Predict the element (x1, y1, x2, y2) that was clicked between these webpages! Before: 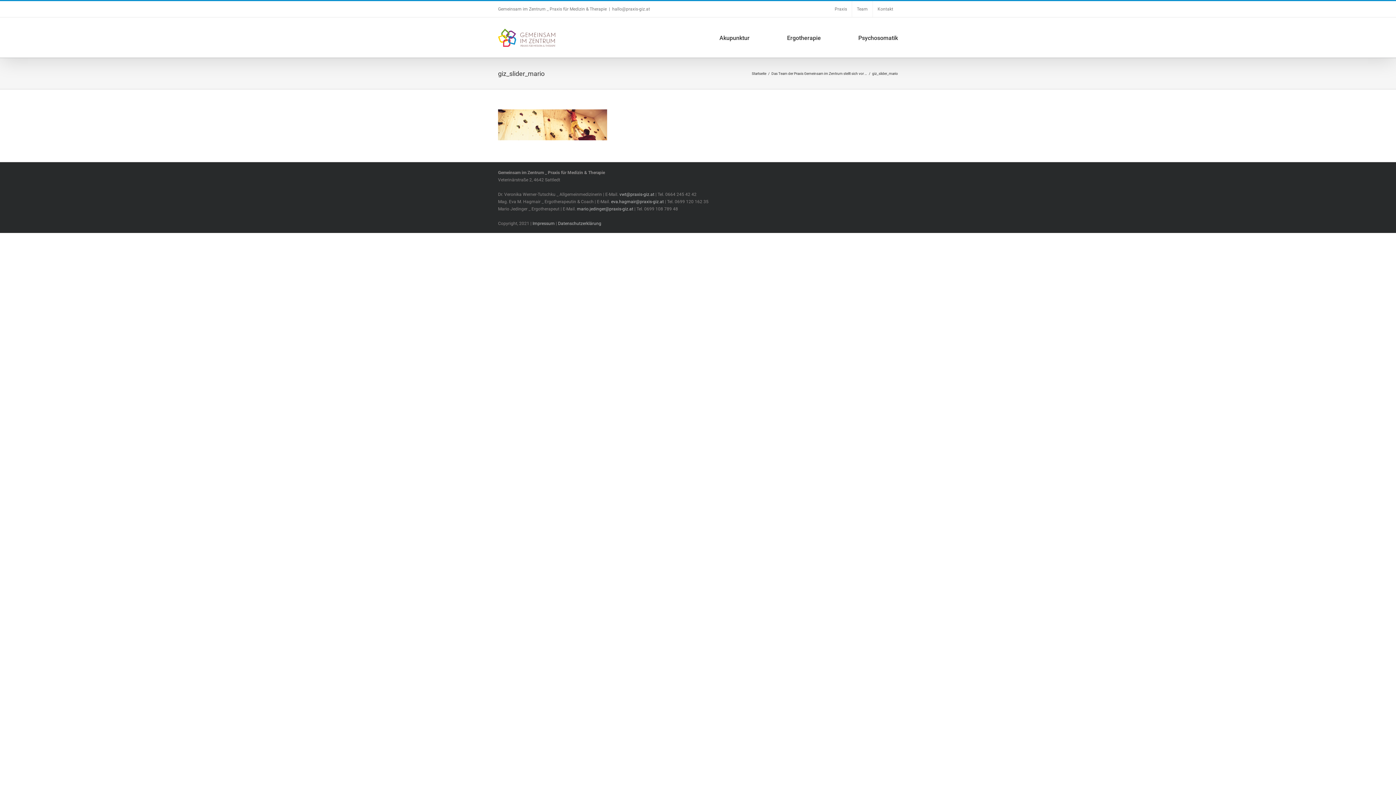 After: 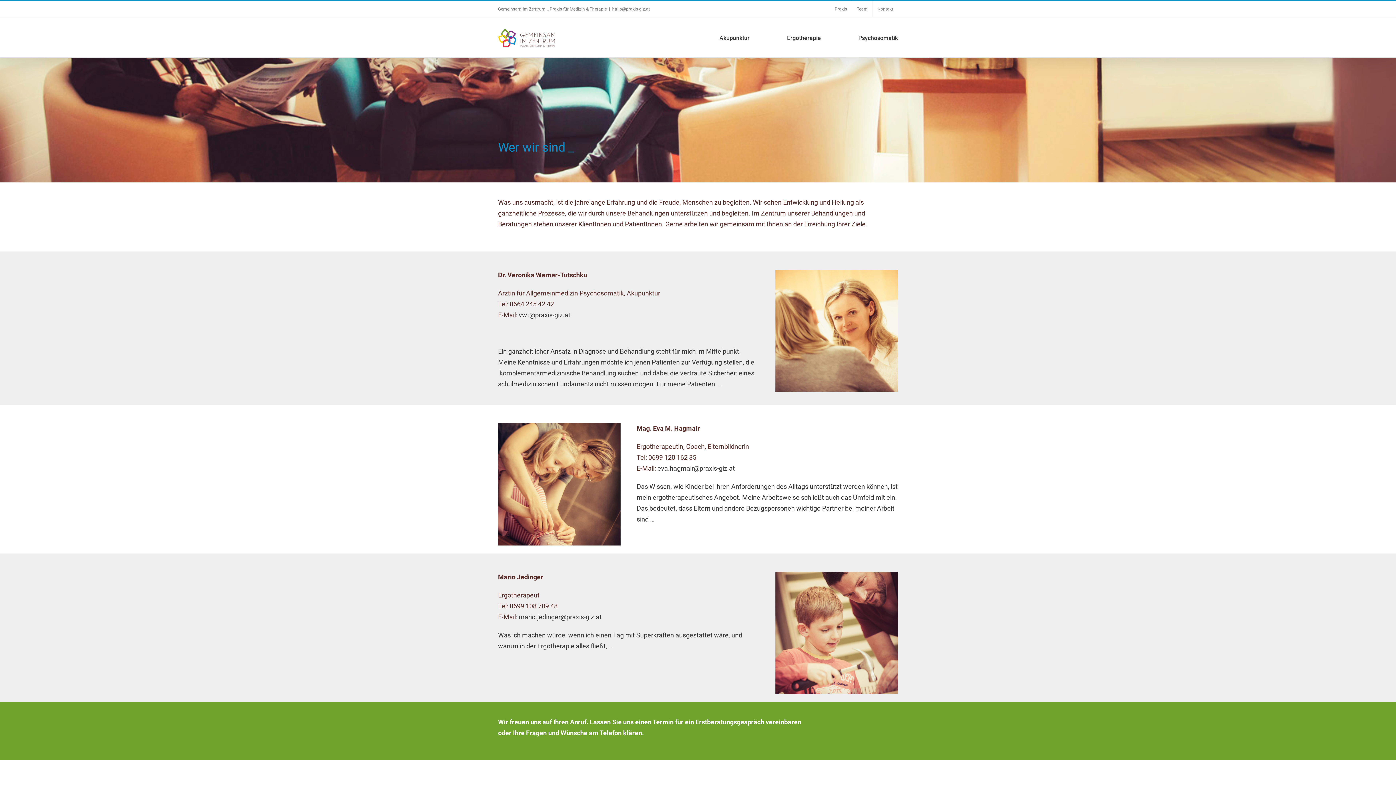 Action: label: Team bbox: (852, 1, 872, 17)